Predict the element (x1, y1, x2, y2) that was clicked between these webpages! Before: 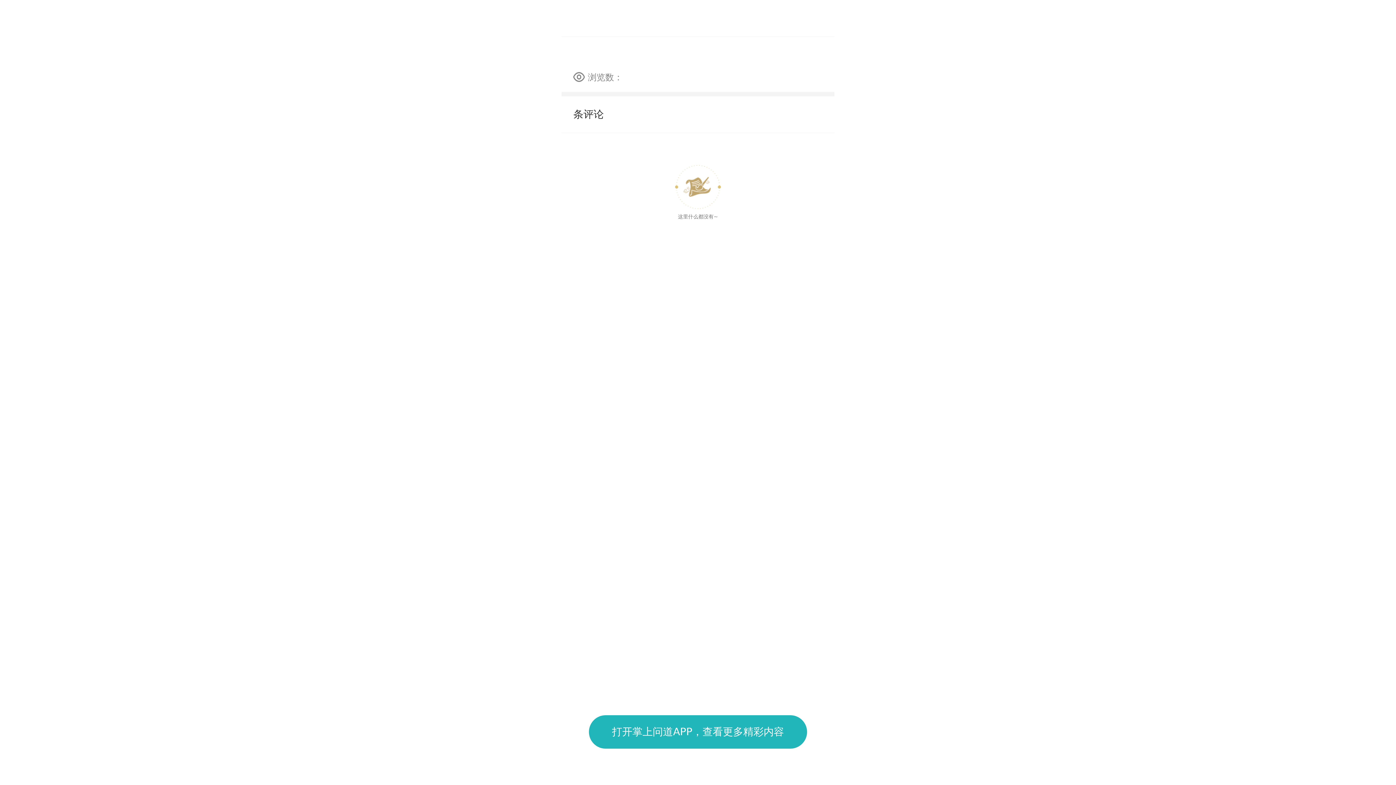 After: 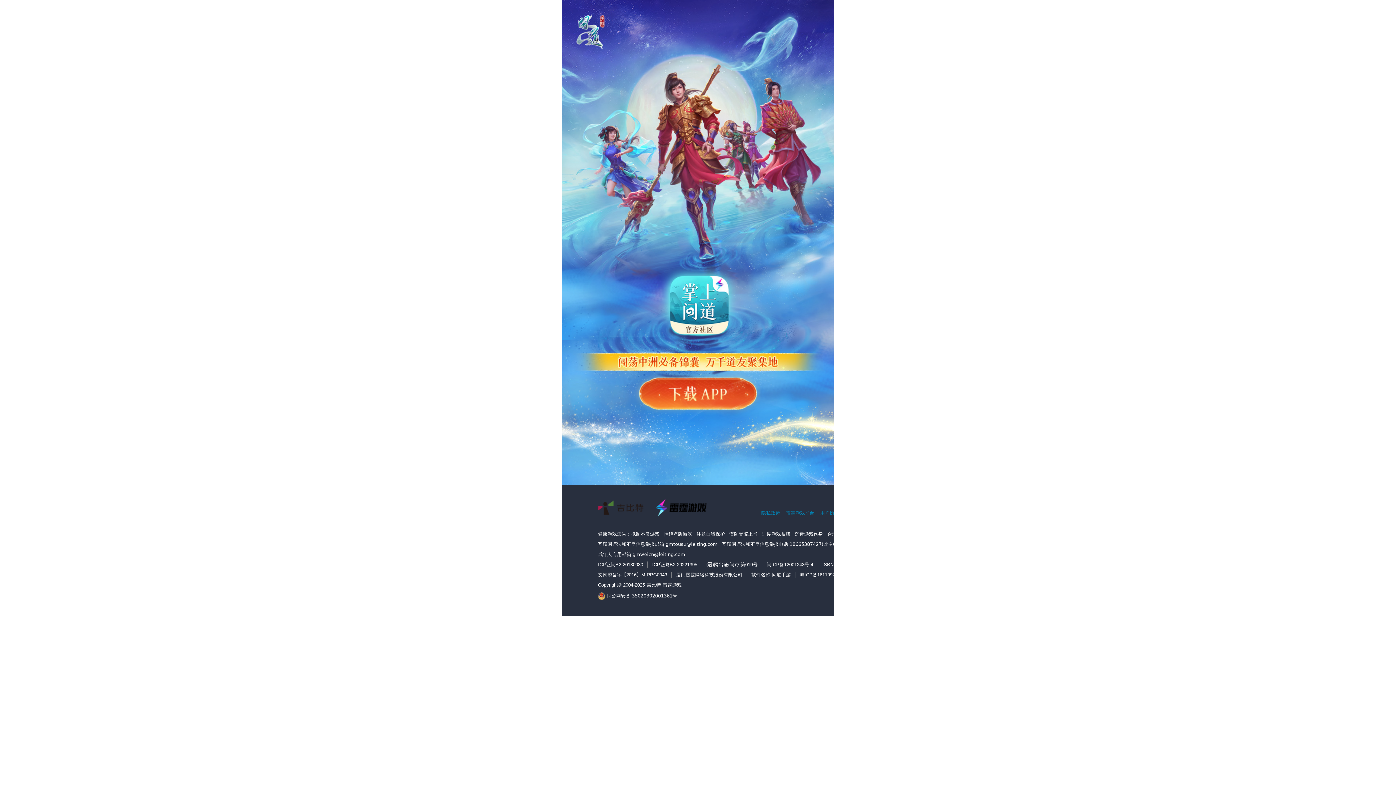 Action: bbox: (589, 715, 807, 749) label: 打开掌上问道APP，查看更多精彩内容